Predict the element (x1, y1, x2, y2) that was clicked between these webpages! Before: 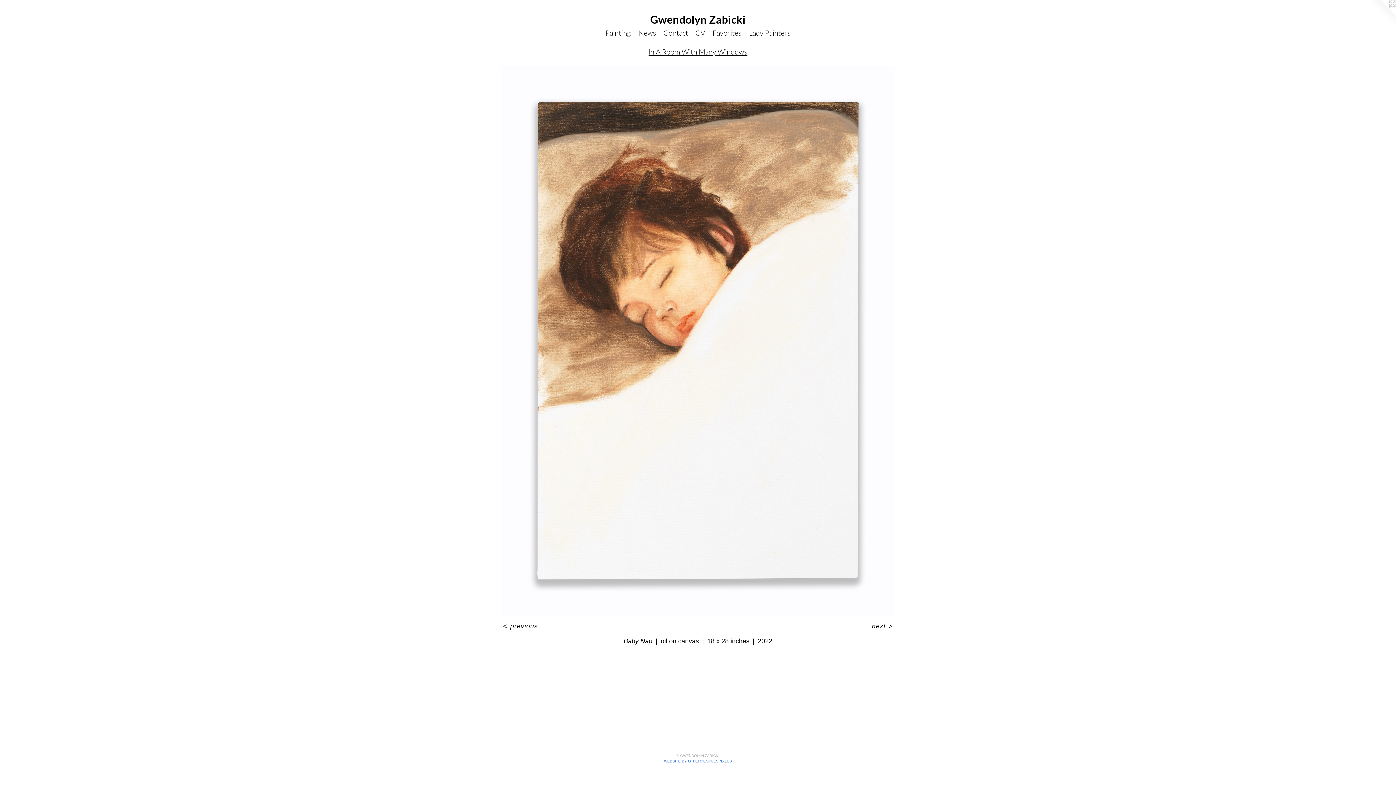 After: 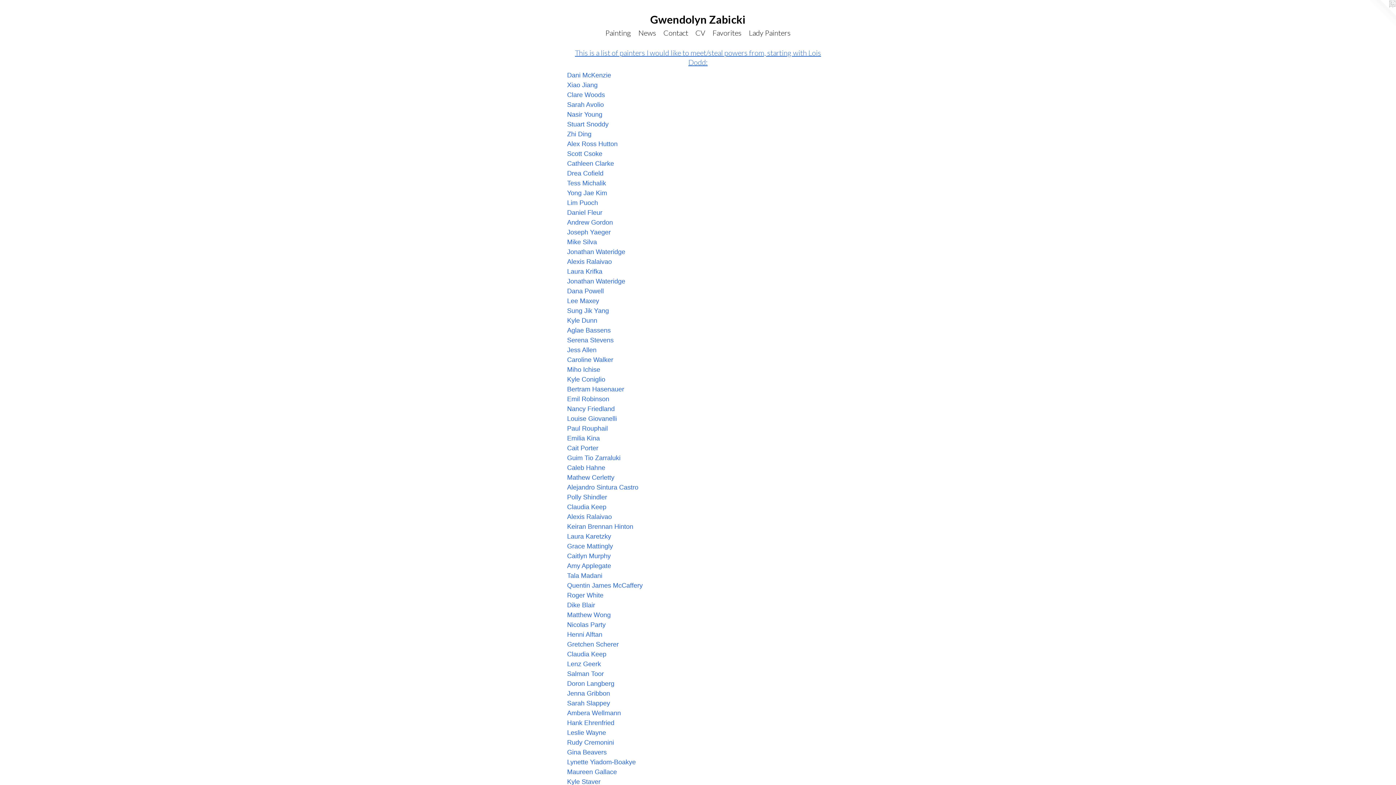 Action: bbox: (709, 27, 745, 38) label: Favorites